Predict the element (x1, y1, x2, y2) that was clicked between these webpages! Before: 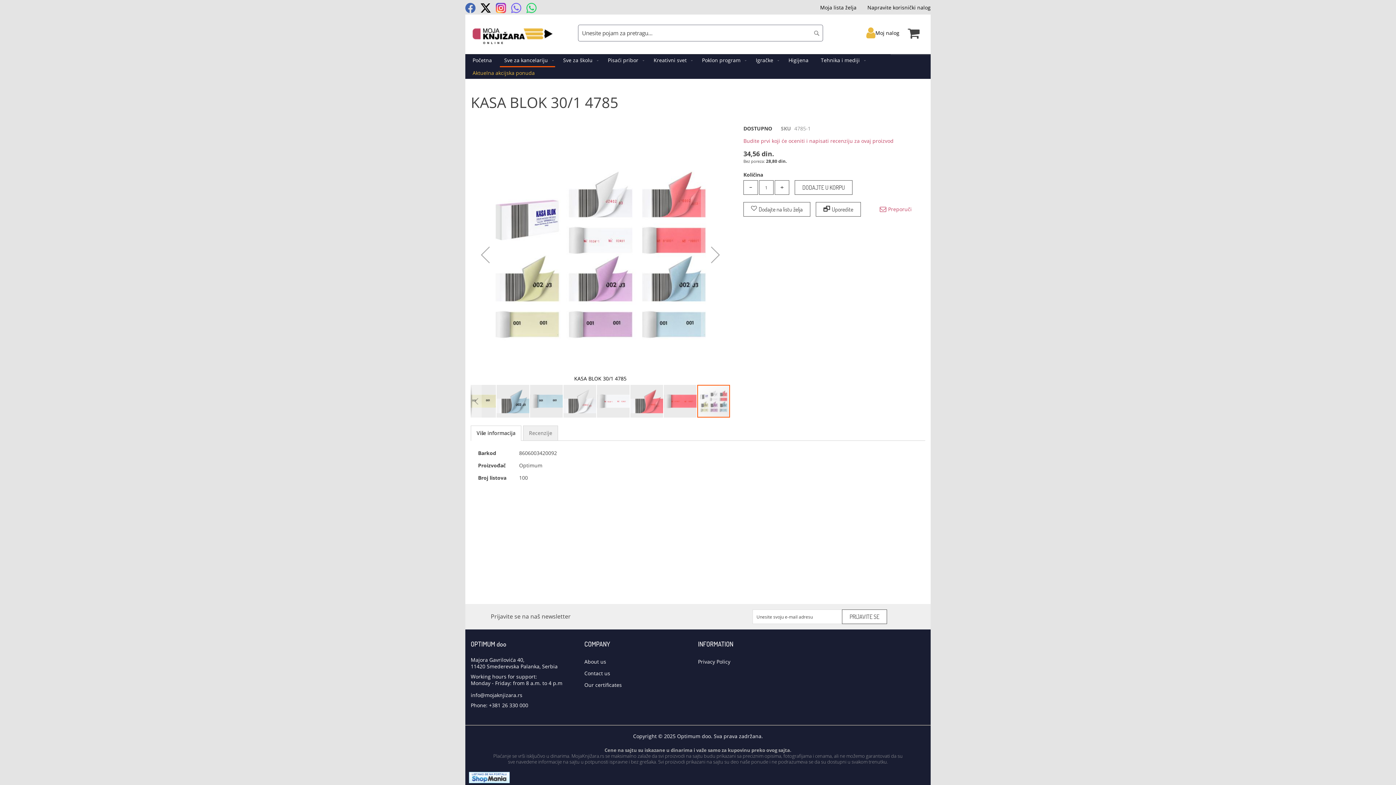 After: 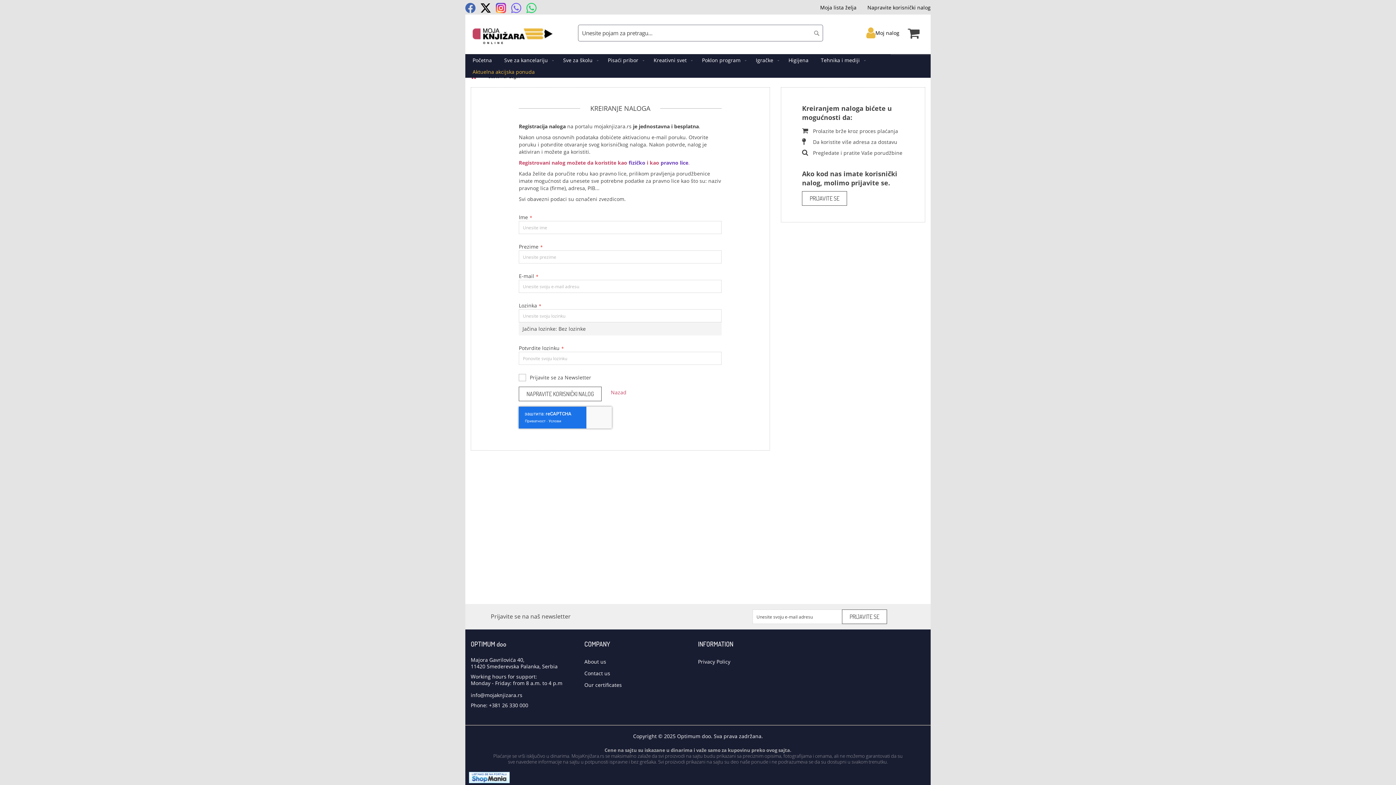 Action: label: Napravite korisnički nalog bbox: (867, 4, 930, 10)